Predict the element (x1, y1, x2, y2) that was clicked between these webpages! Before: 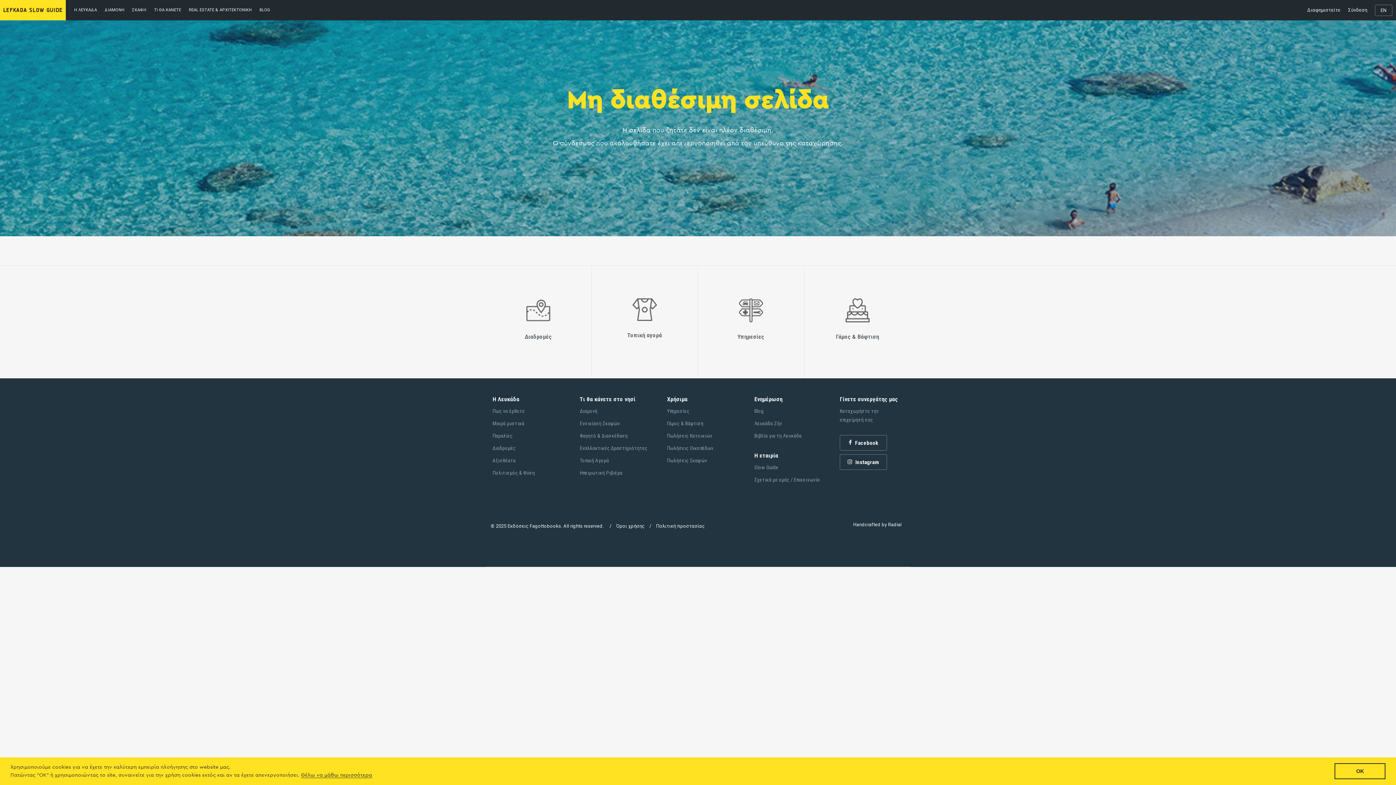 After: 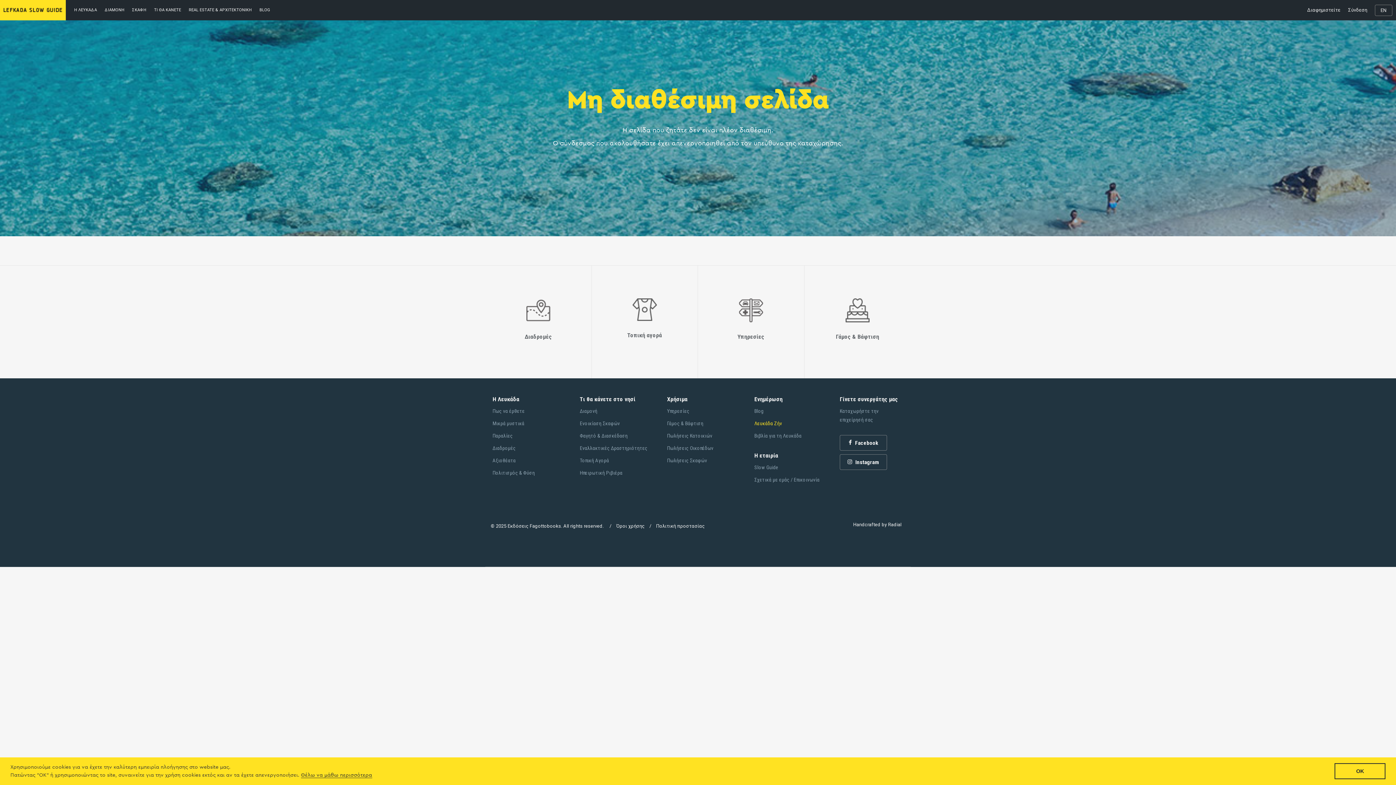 Action: label: Λευκάδα Ζήν bbox: (754, 417, 782, 429)